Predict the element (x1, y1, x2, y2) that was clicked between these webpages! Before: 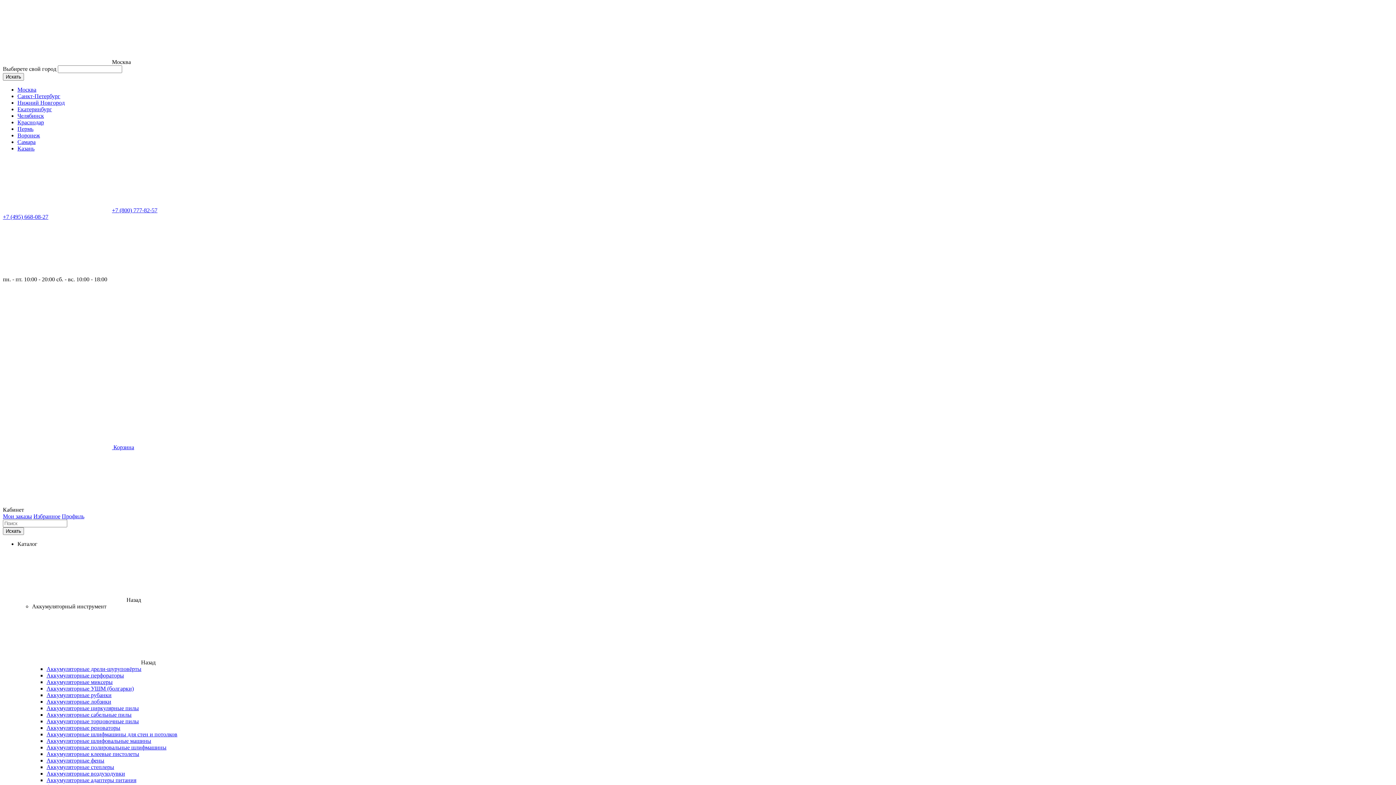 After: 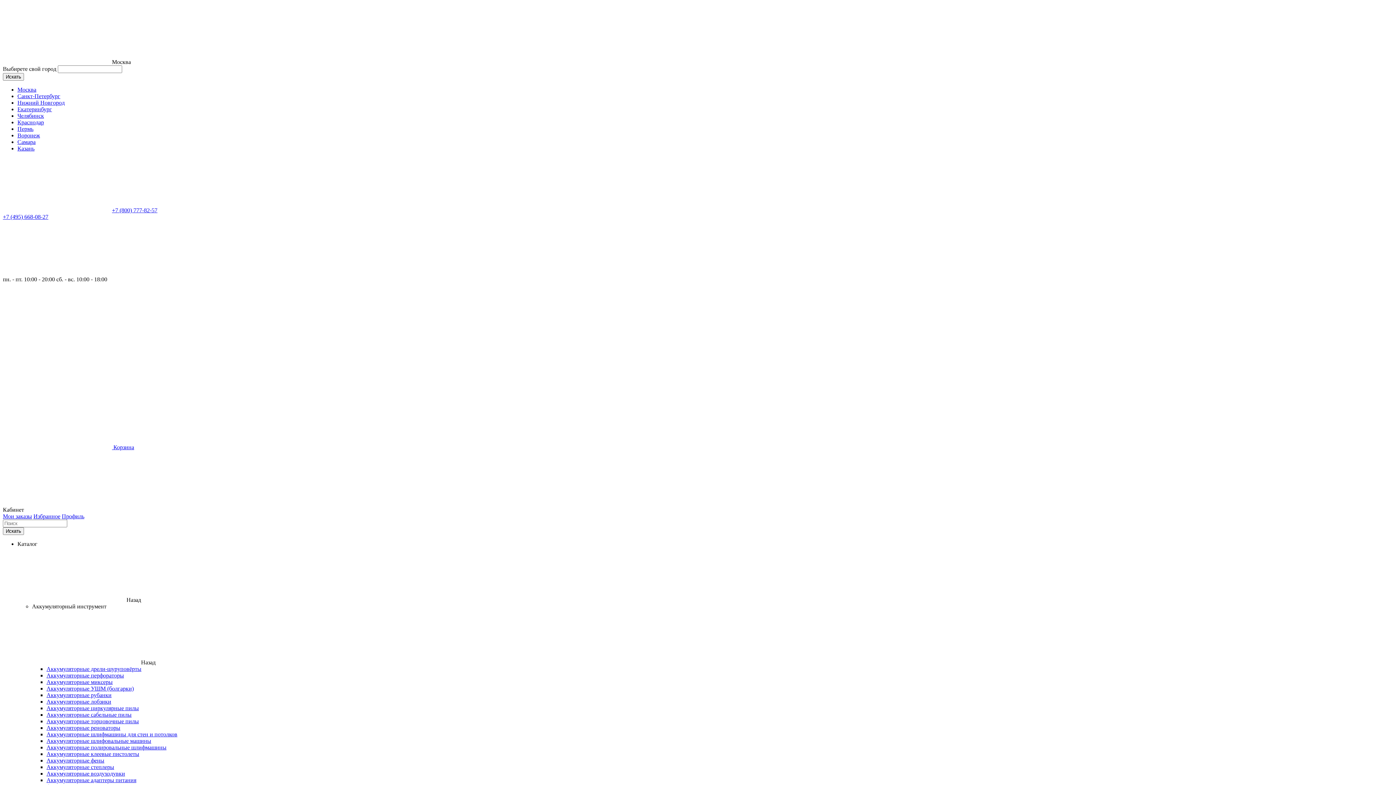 Action: bbox: (46, 757, 104, 764) label: Аккумуляторные фены